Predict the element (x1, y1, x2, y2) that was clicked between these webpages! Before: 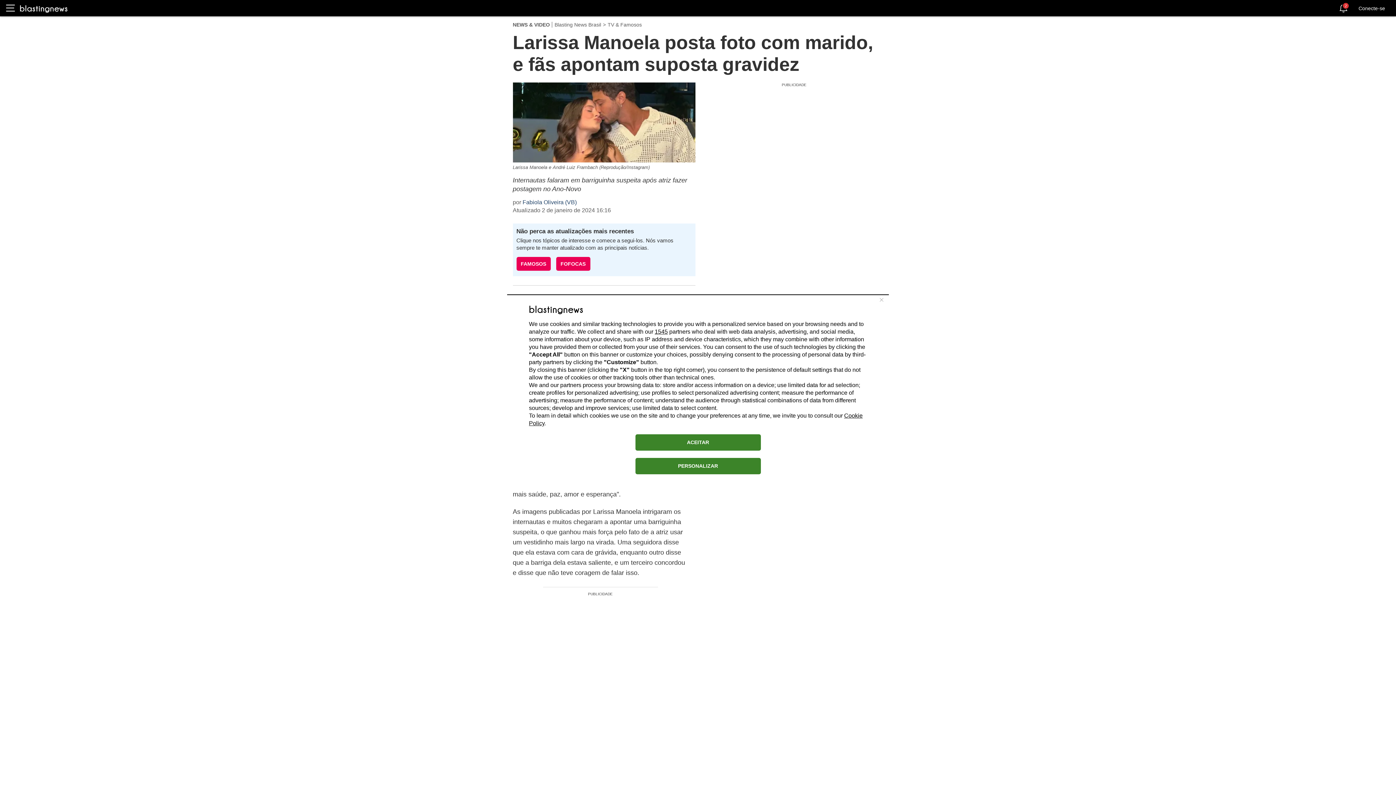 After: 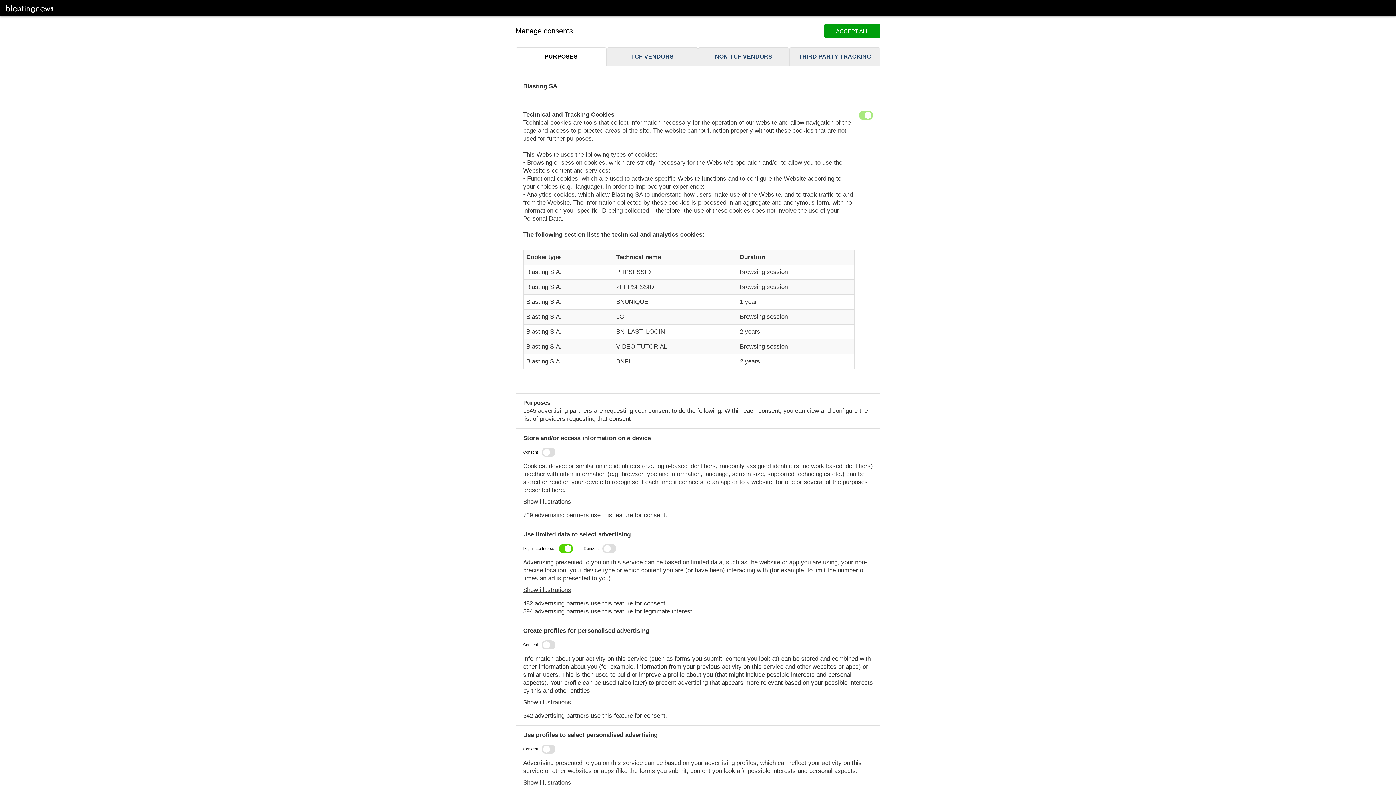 Action: label: PERSONALIZAR bbox: (635, 458, 760, 474)